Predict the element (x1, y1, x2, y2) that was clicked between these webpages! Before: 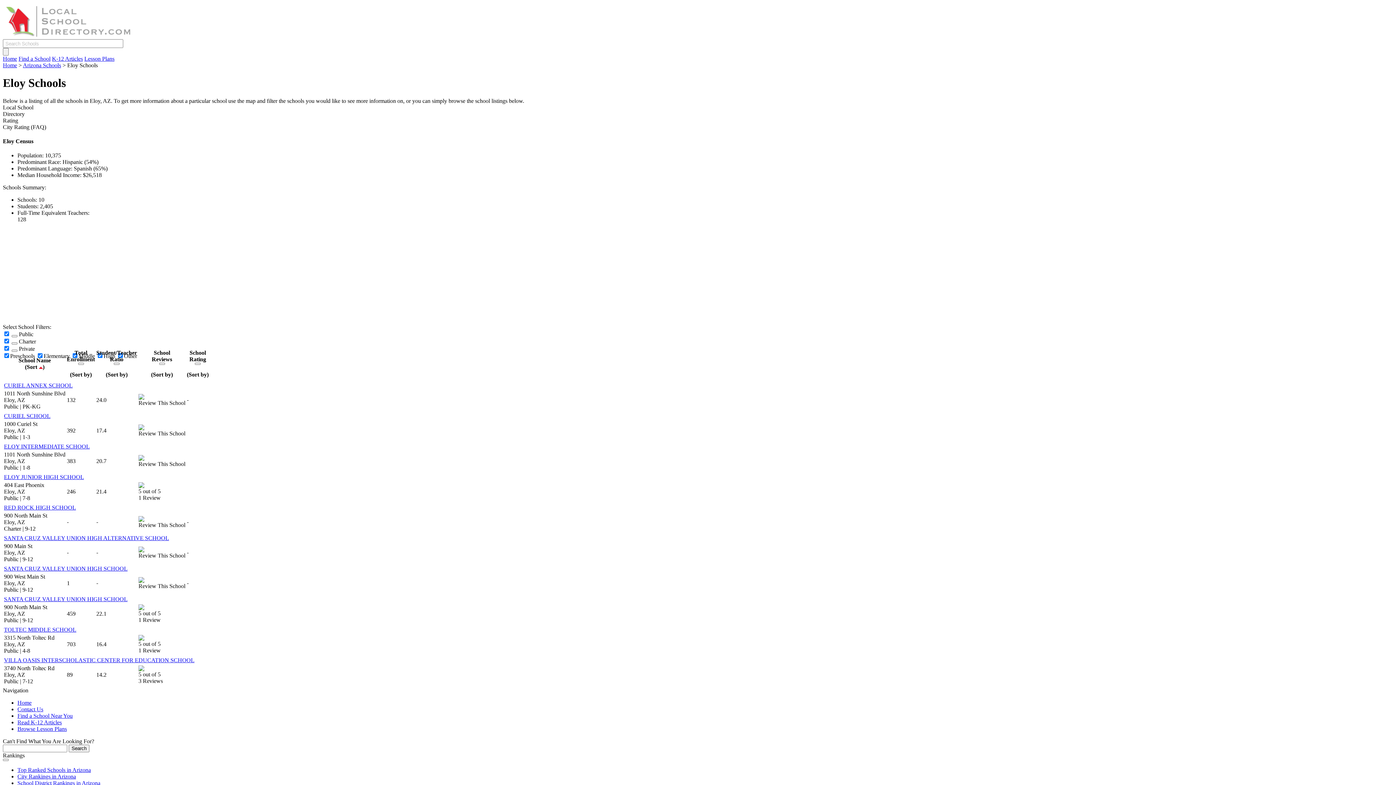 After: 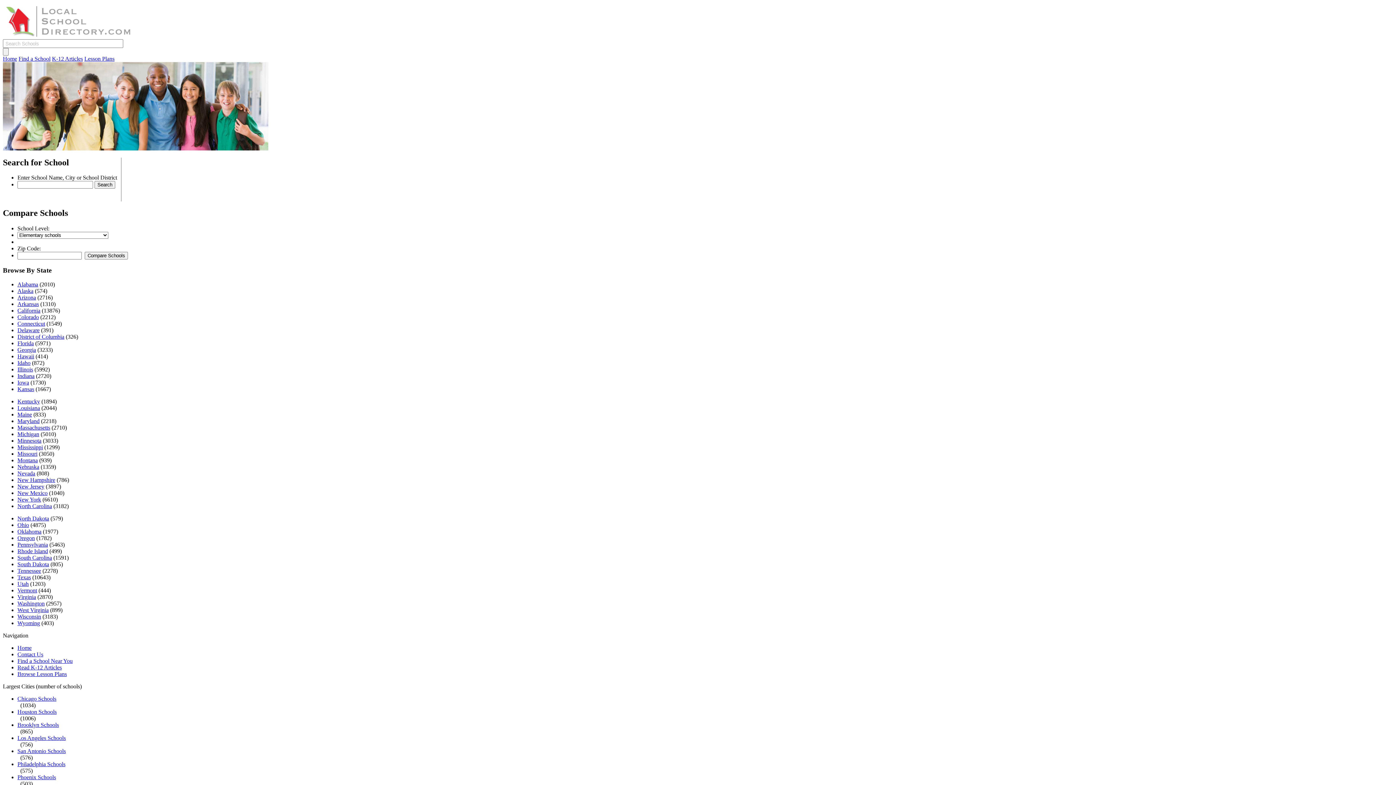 Action: label: Home bbox: (2, 55, 17, 61)